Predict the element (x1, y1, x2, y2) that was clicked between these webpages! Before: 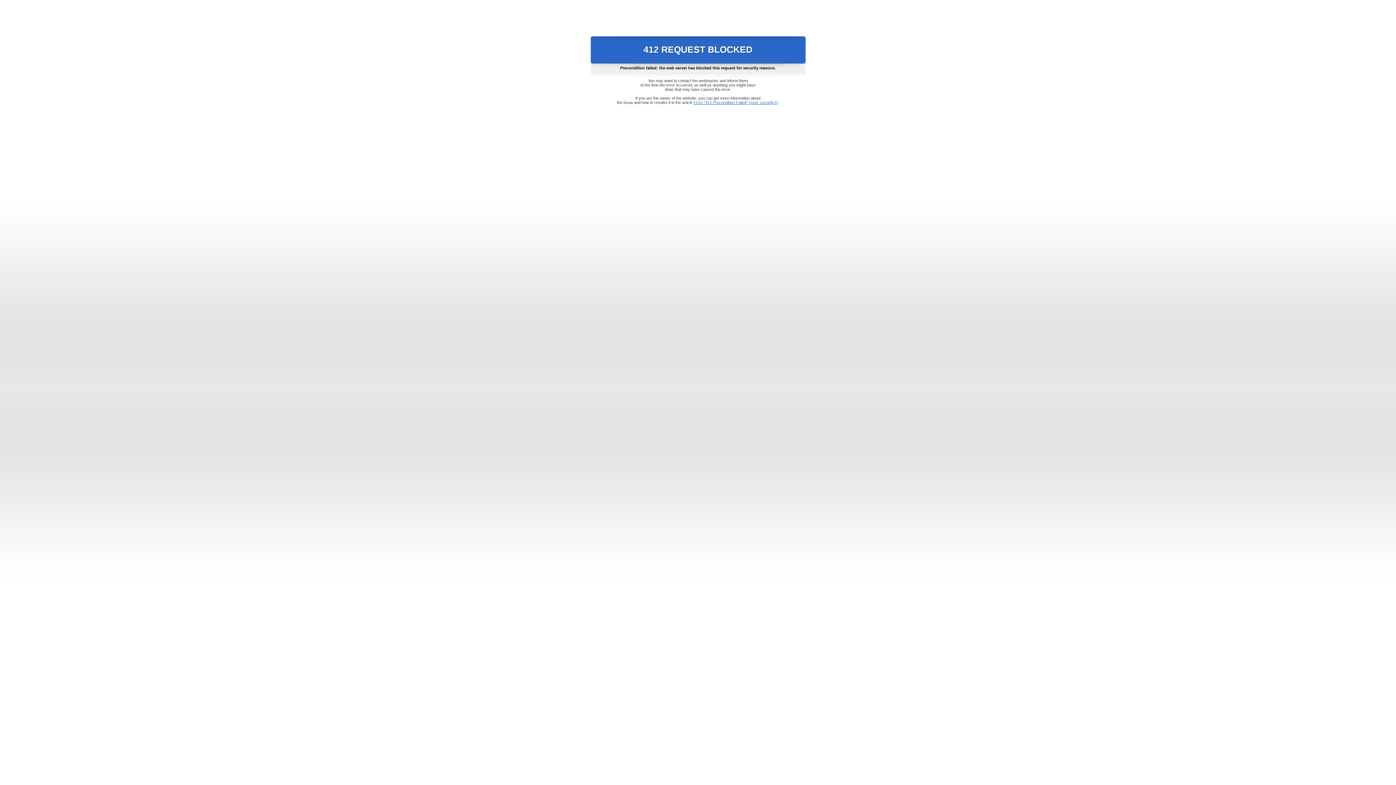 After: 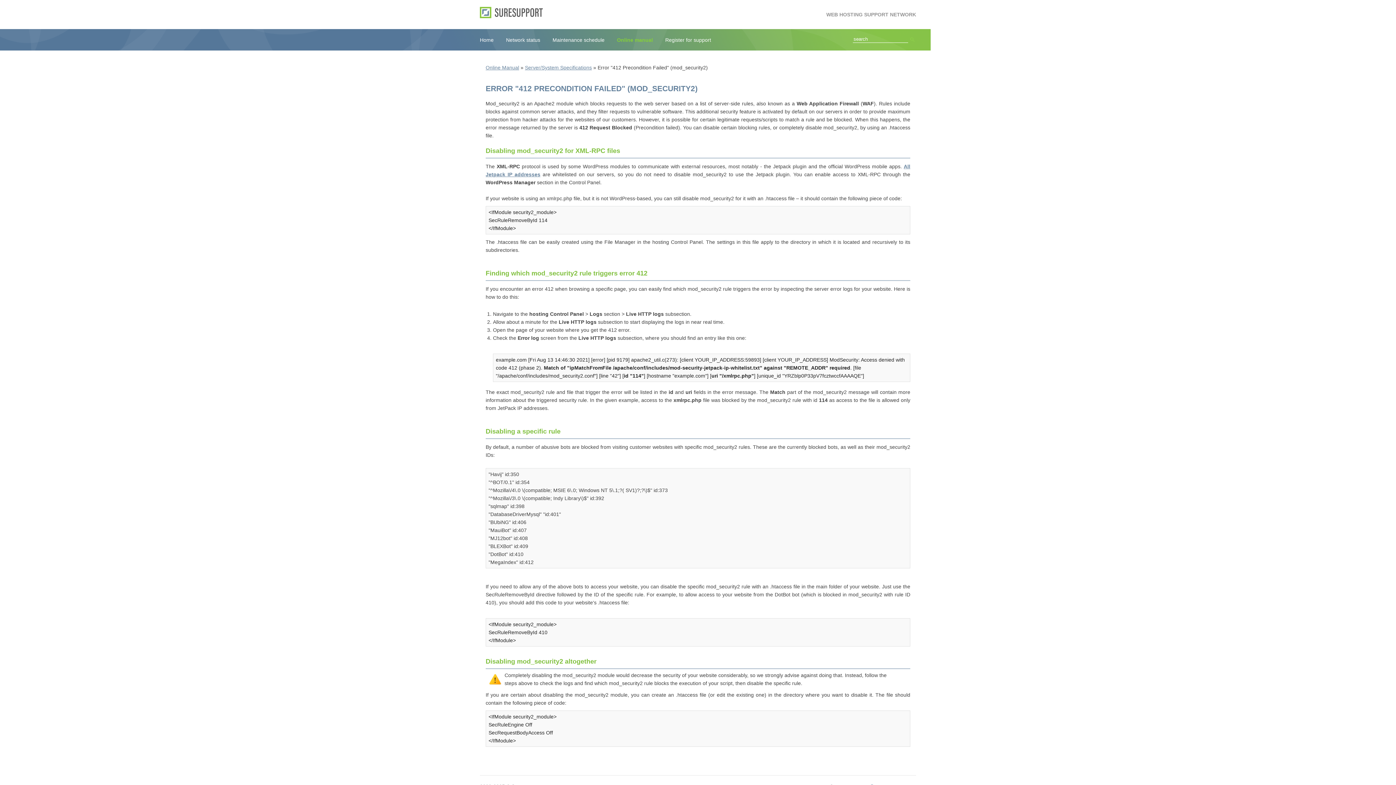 Action: bbox: (693, 100, 778, 104) label: Error "412 Precondition Failed" (mod_security2)